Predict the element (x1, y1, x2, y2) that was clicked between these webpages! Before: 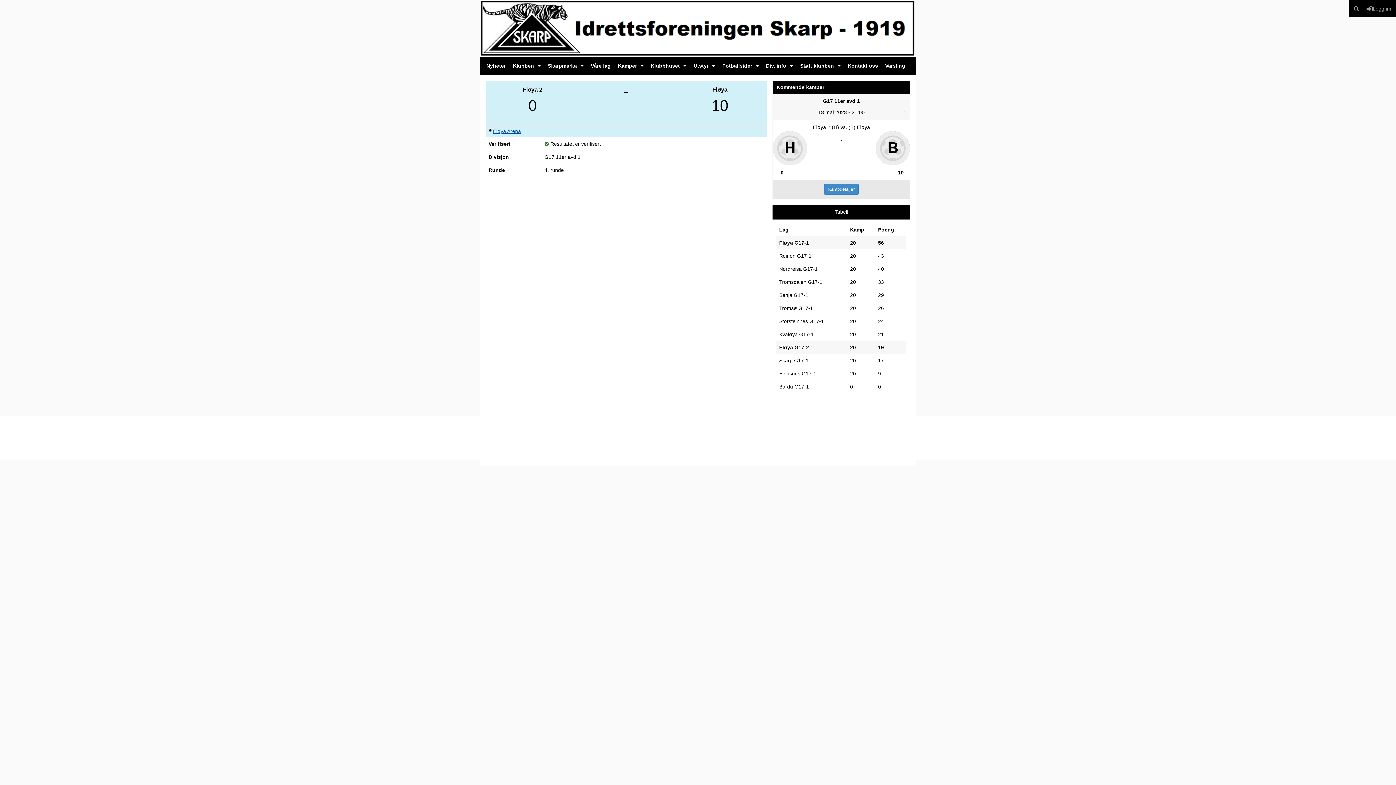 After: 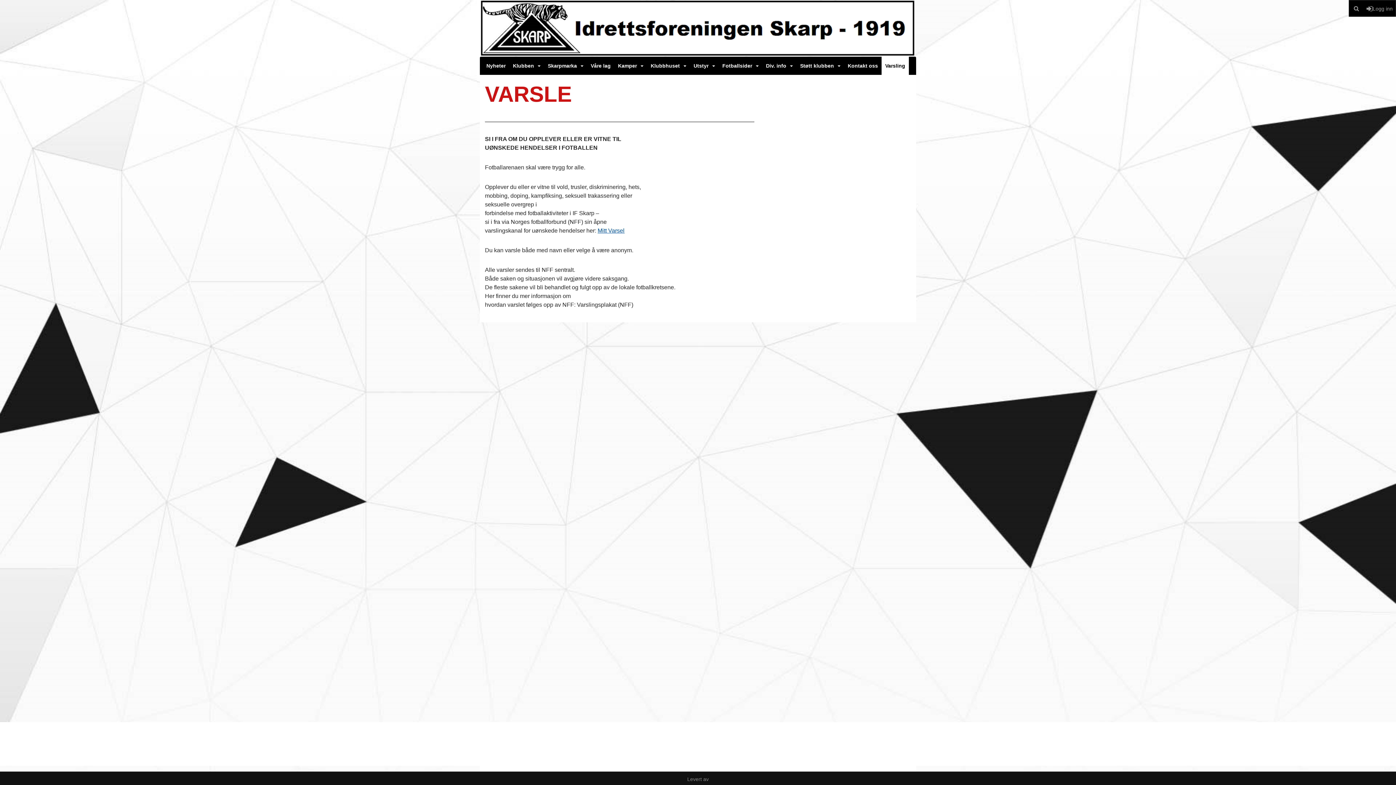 Action: label: Varsling bbox: (881, 56, 909, 74)